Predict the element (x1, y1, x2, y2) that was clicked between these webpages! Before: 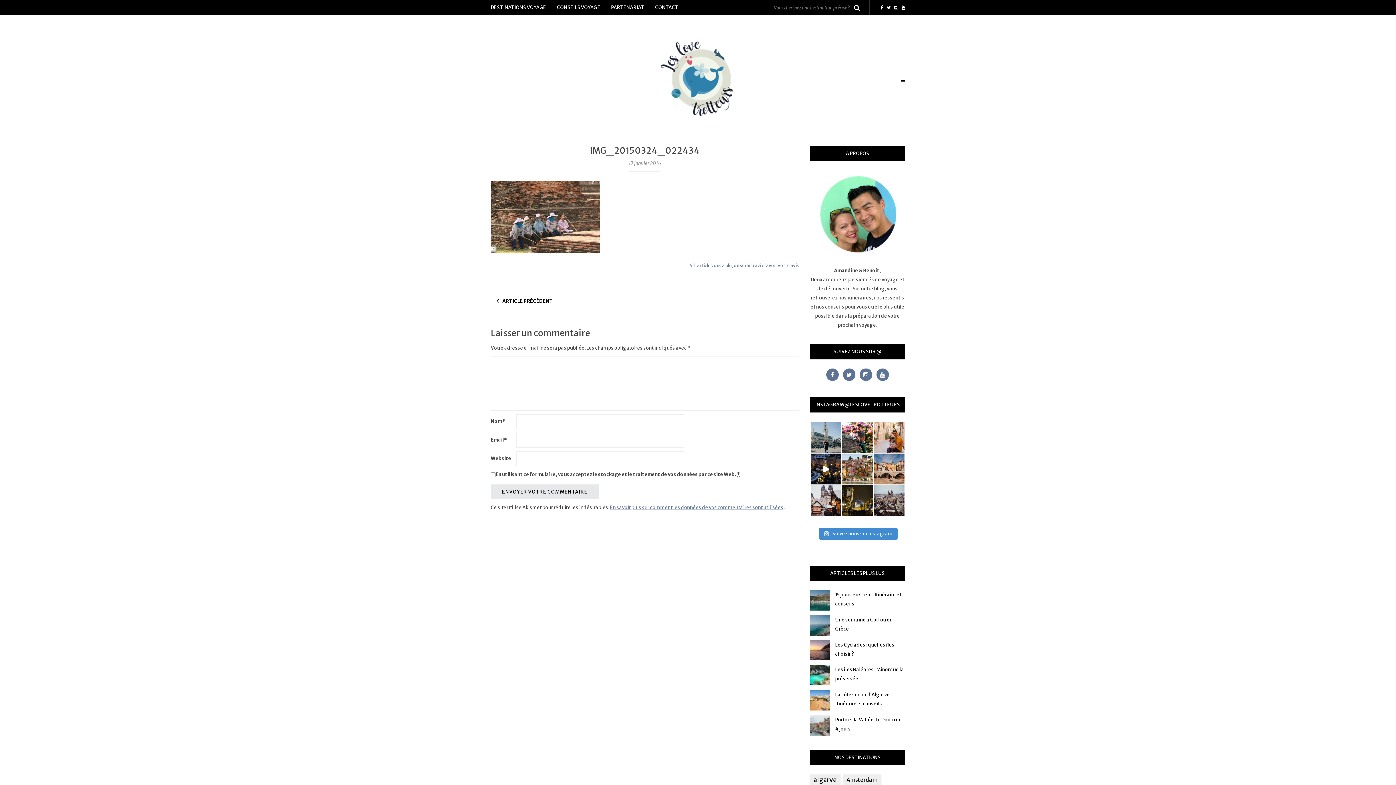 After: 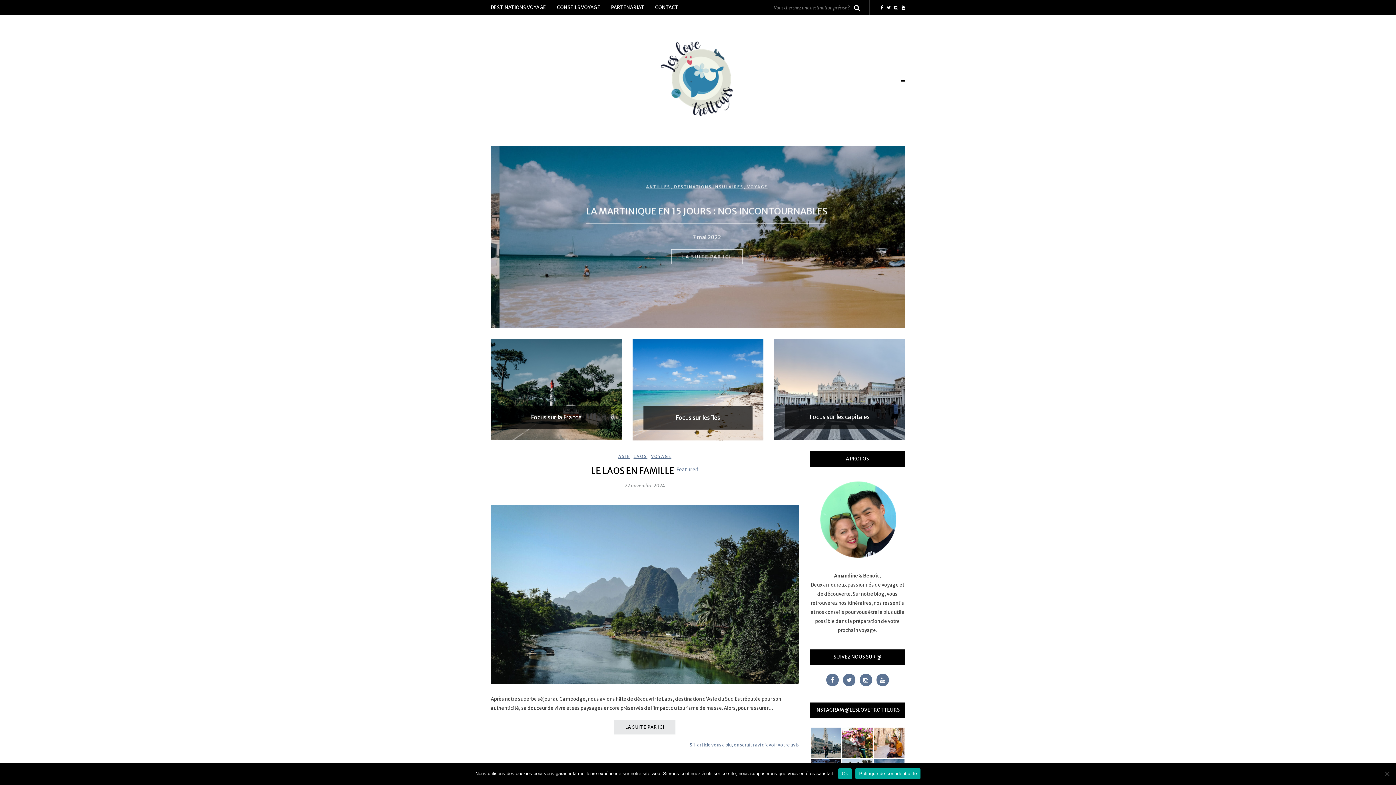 Action: bbox: (622, 76, 773, 83)